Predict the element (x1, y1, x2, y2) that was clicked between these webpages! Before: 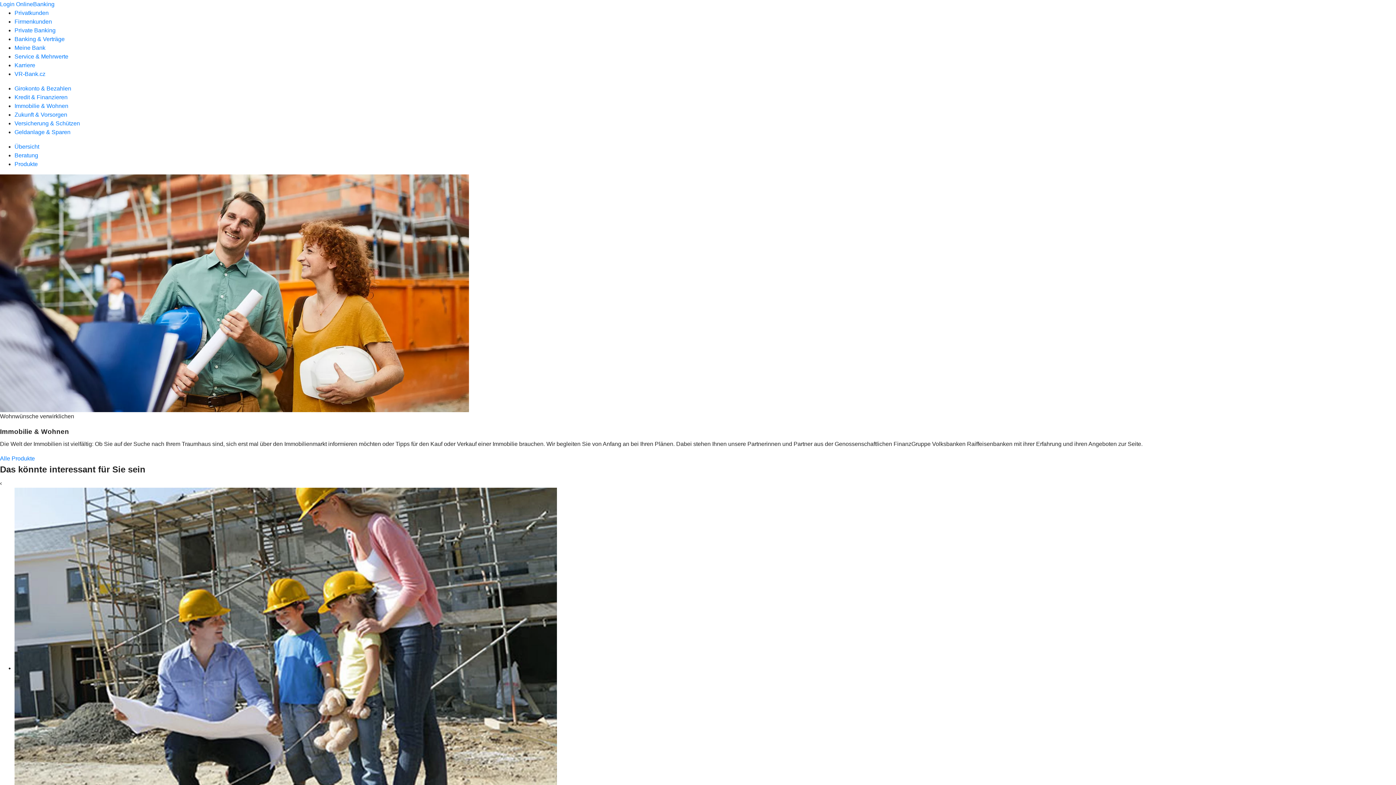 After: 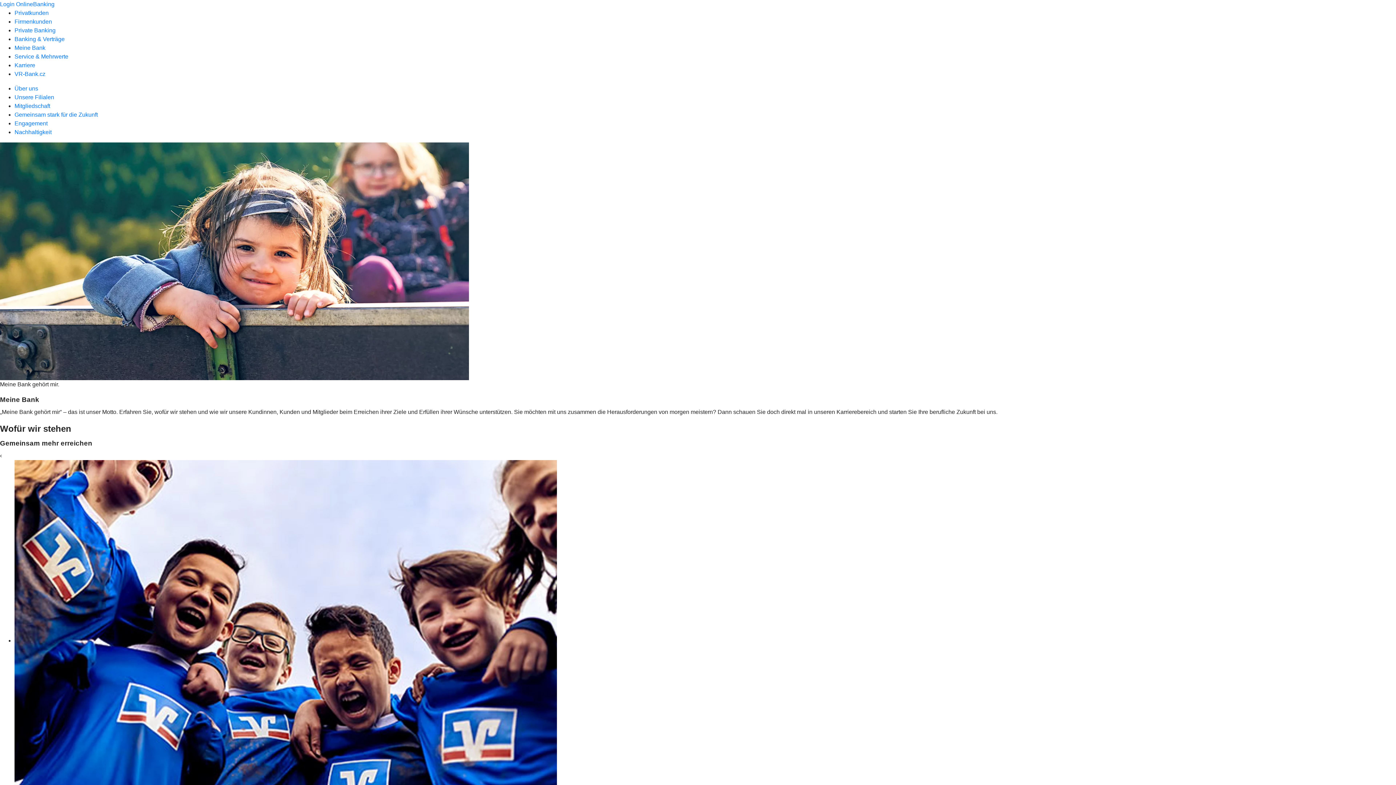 Action: label: Meine Bank bbox: (14, 44, 45, 50)